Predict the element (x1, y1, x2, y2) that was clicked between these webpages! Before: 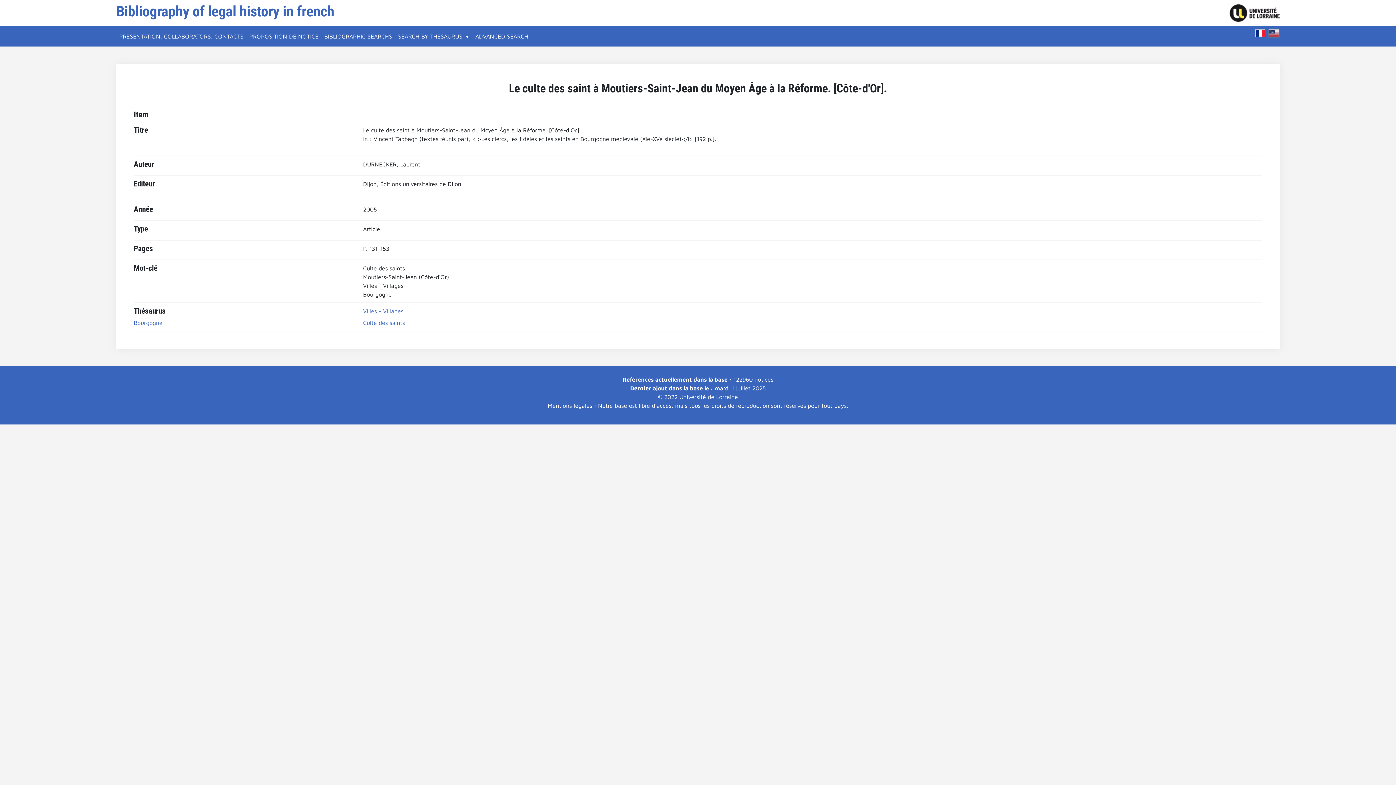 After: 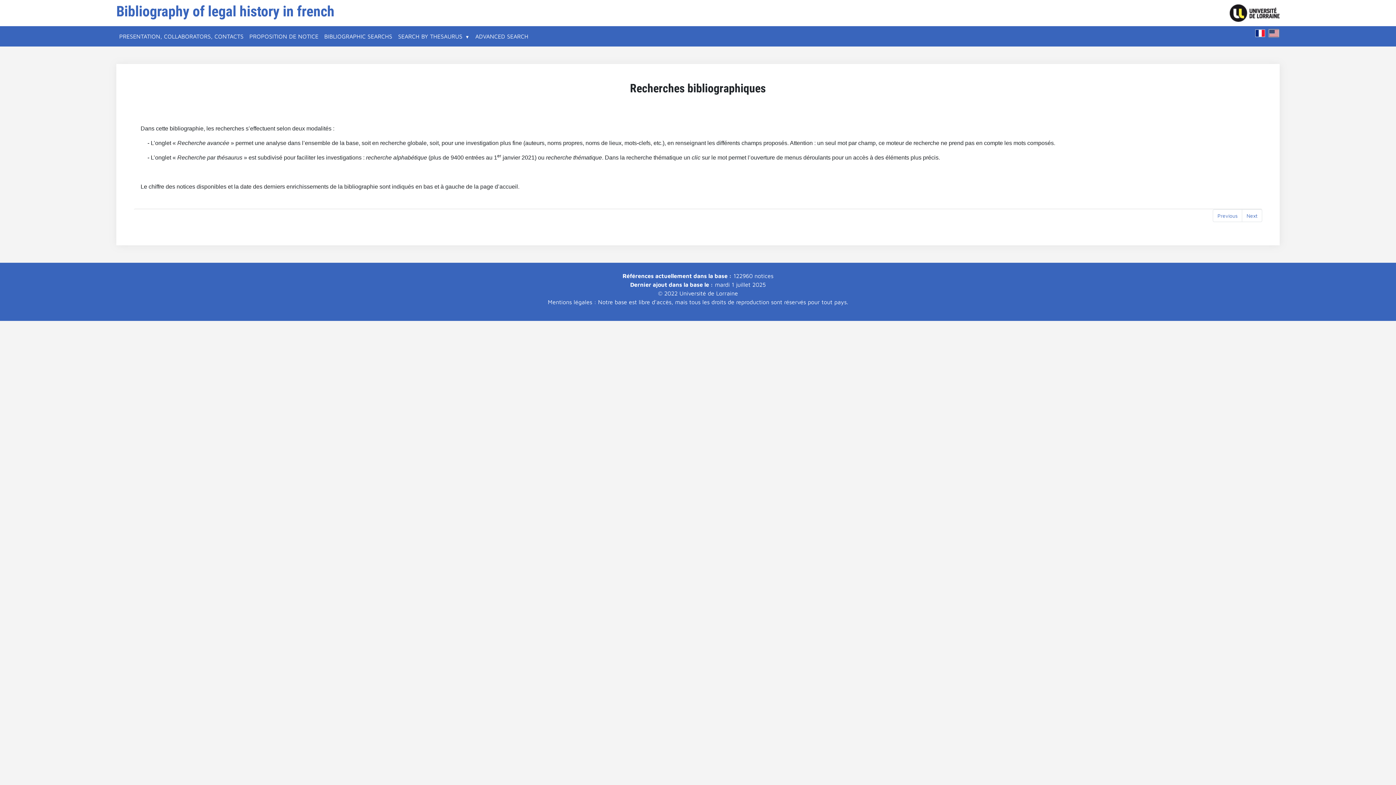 Action: label: BIBLIOGRAPHIC SEARCHS bbox: (321, 29, 395, 43)